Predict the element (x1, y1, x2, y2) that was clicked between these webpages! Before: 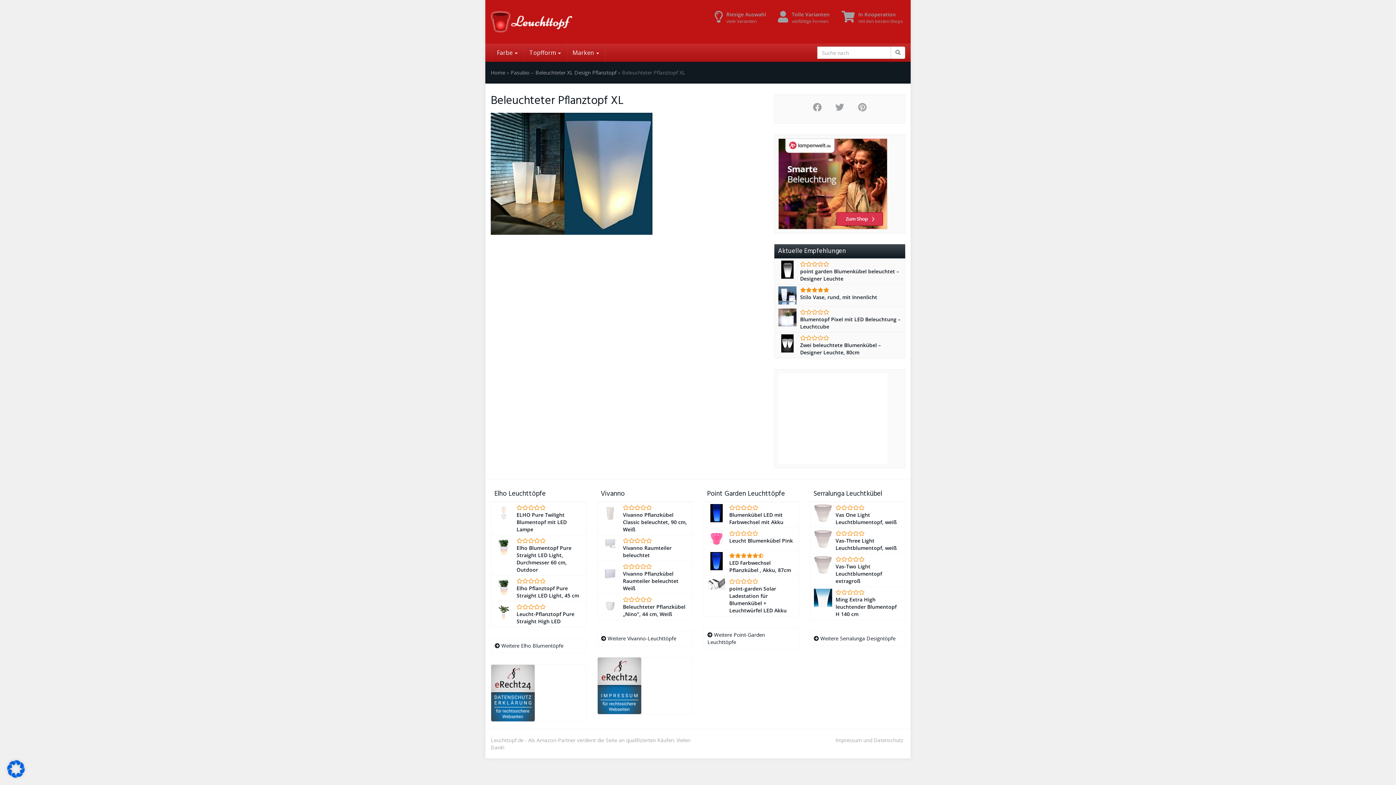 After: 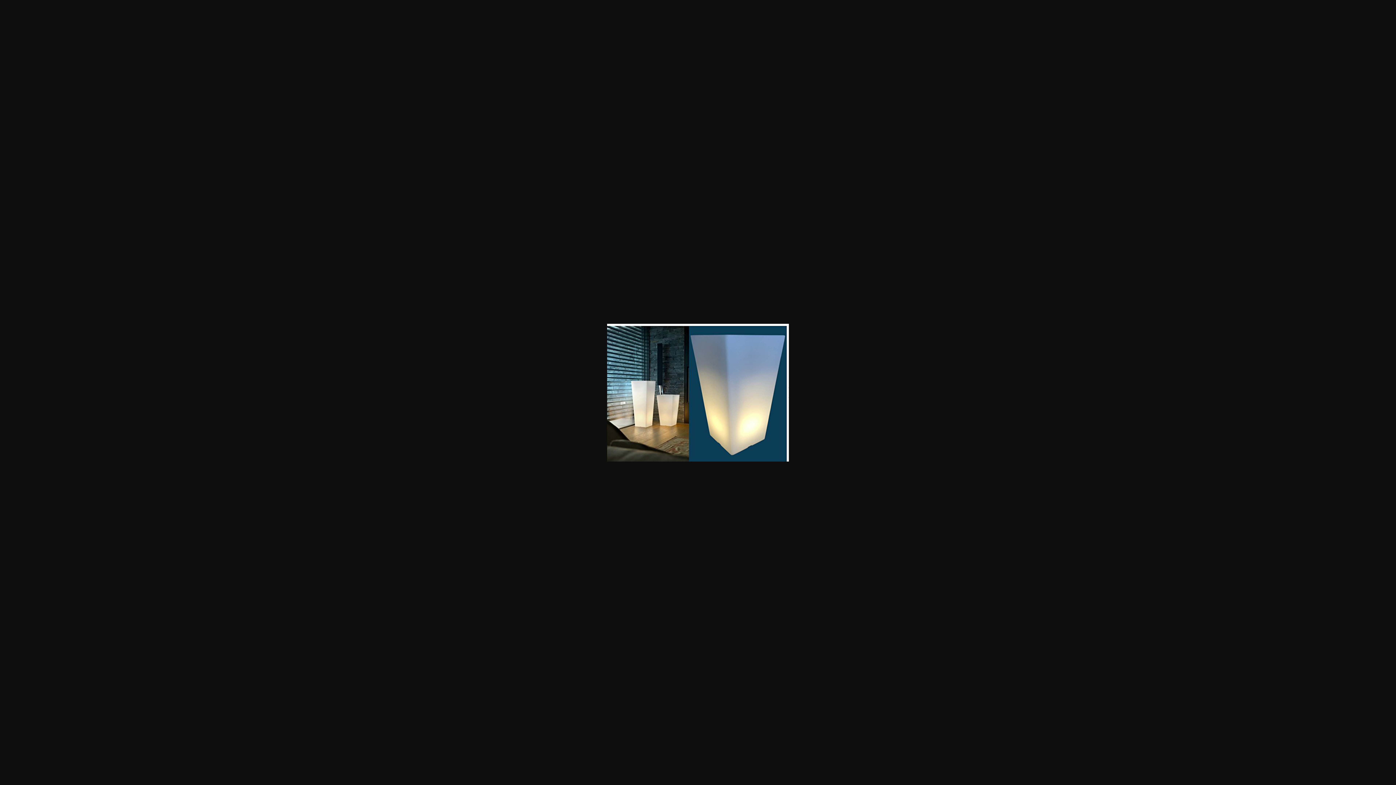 Action: bbox: (490, 168, 654, 176)